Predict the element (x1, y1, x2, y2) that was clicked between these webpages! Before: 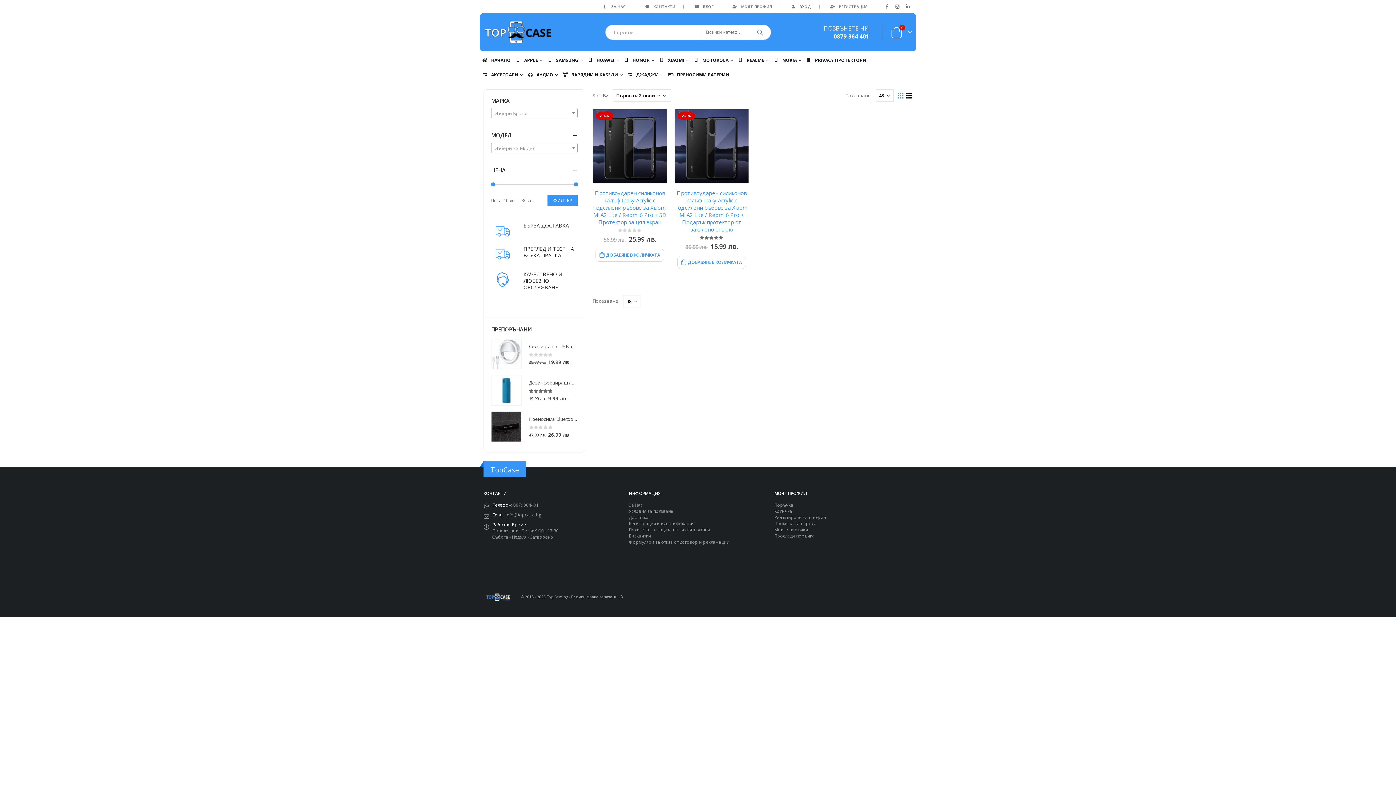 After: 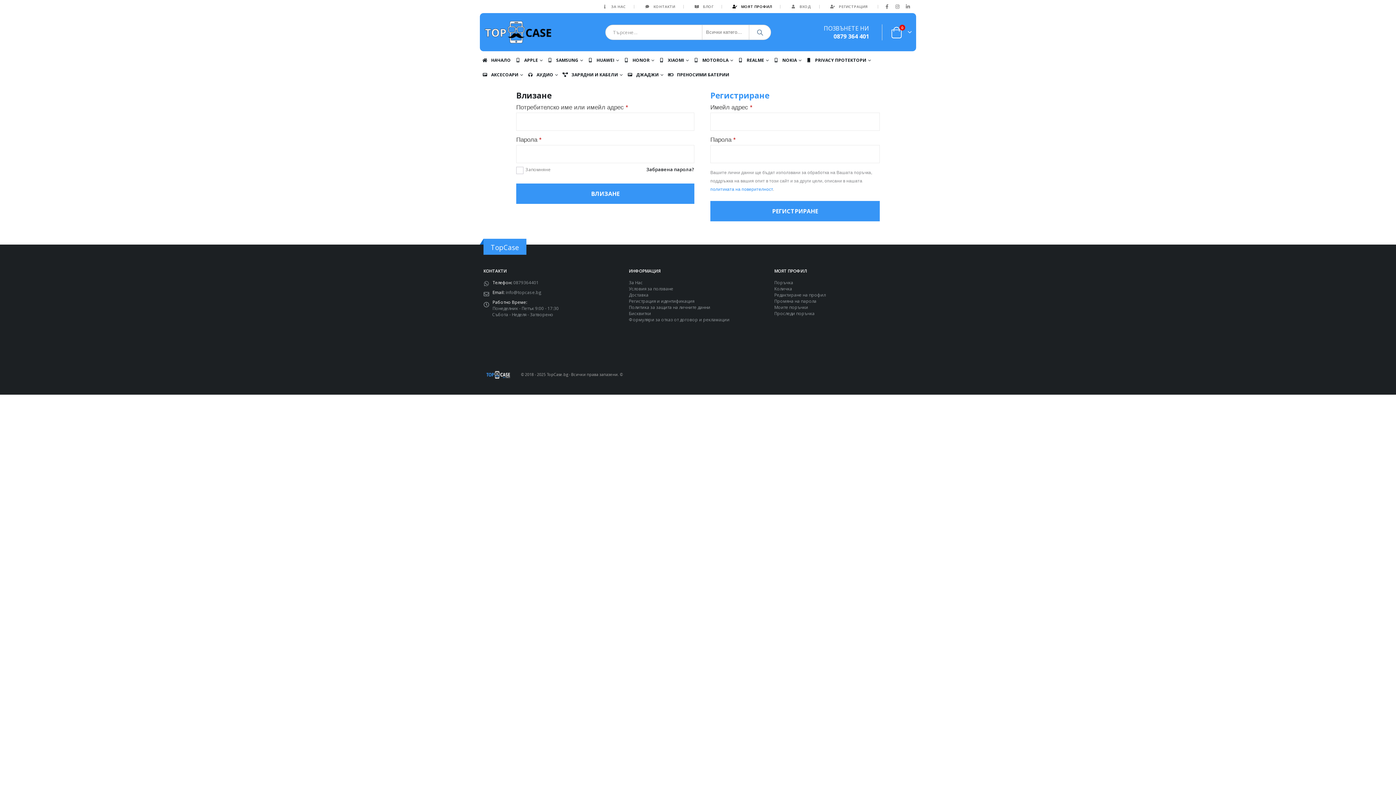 Action: bbox: (774, 520, 816, 526) label: Промяна на парола